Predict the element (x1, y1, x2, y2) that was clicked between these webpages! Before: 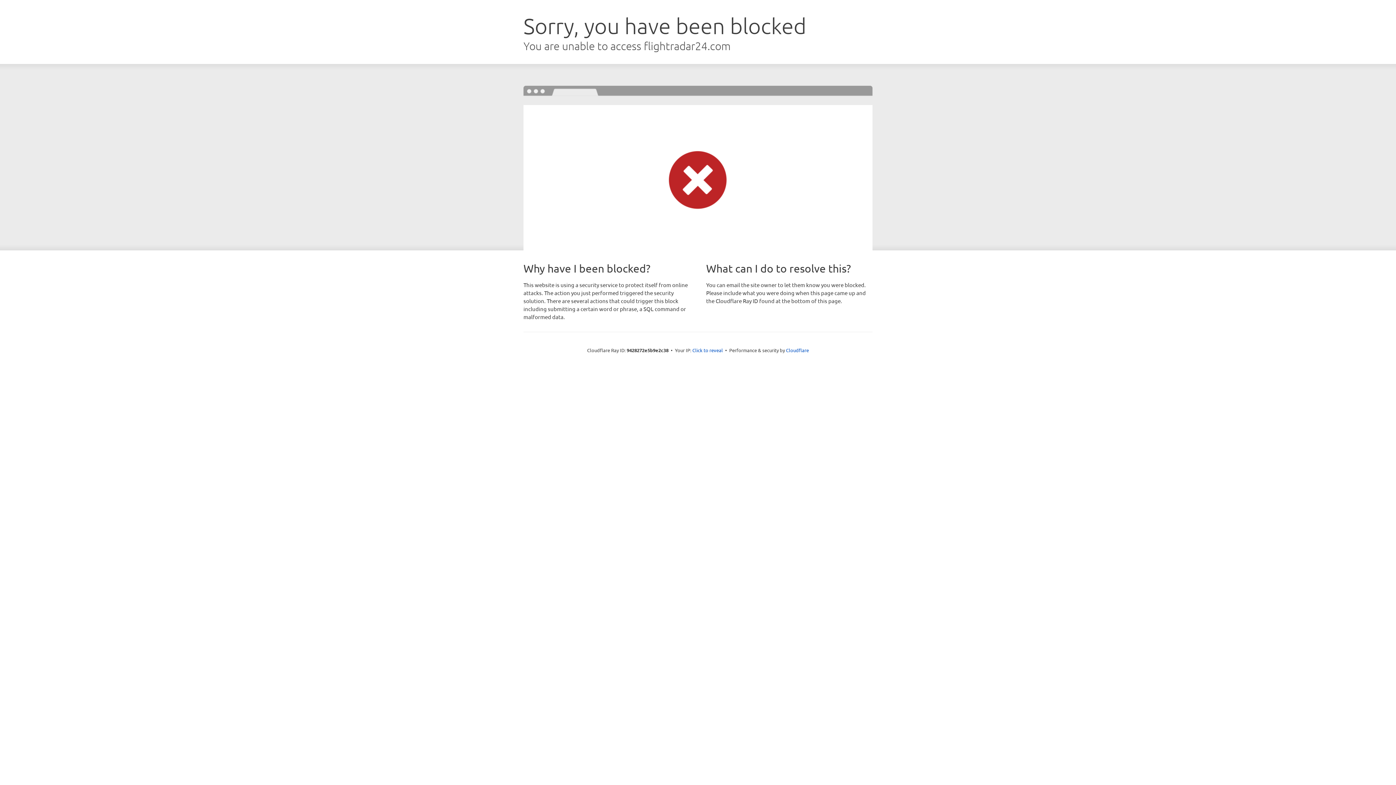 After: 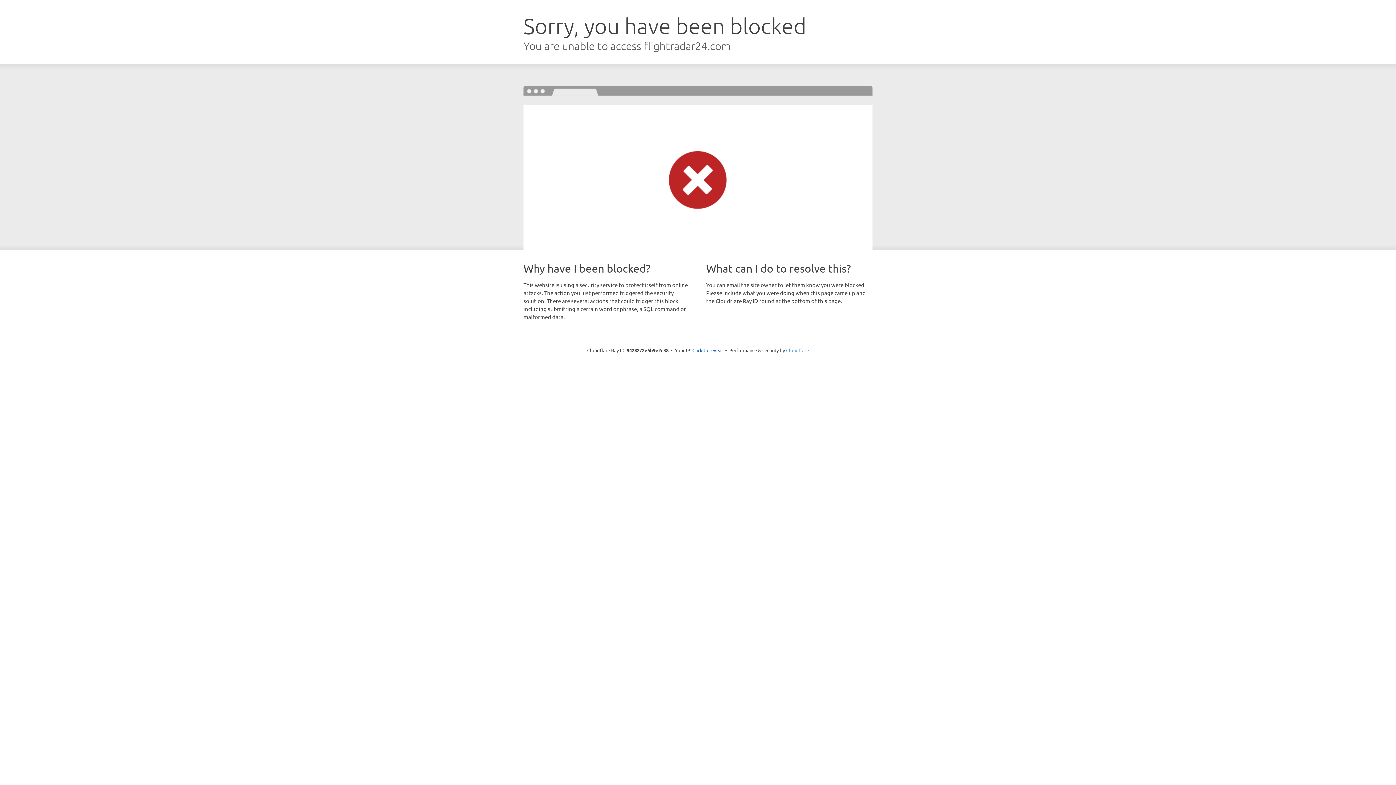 Action: bbox: (786, 347, 809, 353) label: Cloudflare